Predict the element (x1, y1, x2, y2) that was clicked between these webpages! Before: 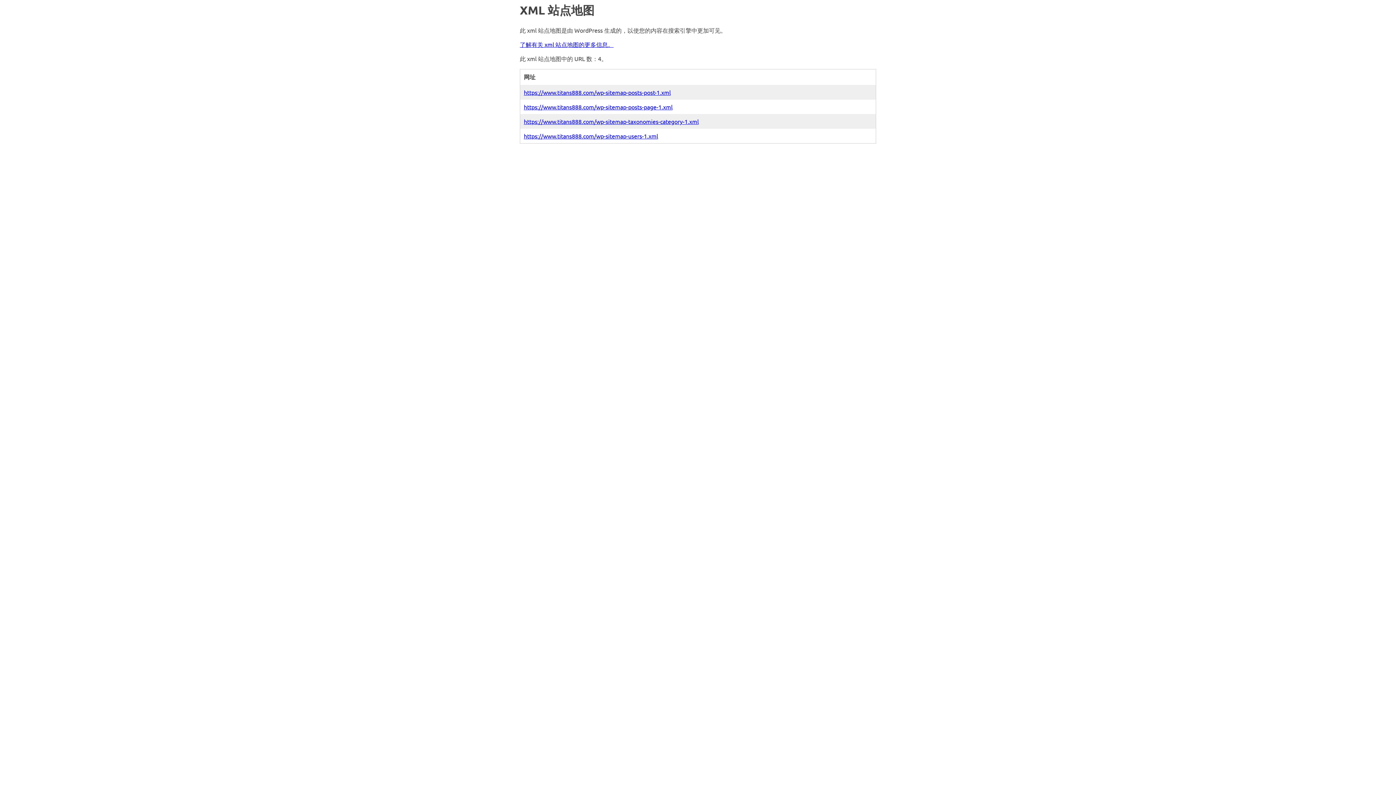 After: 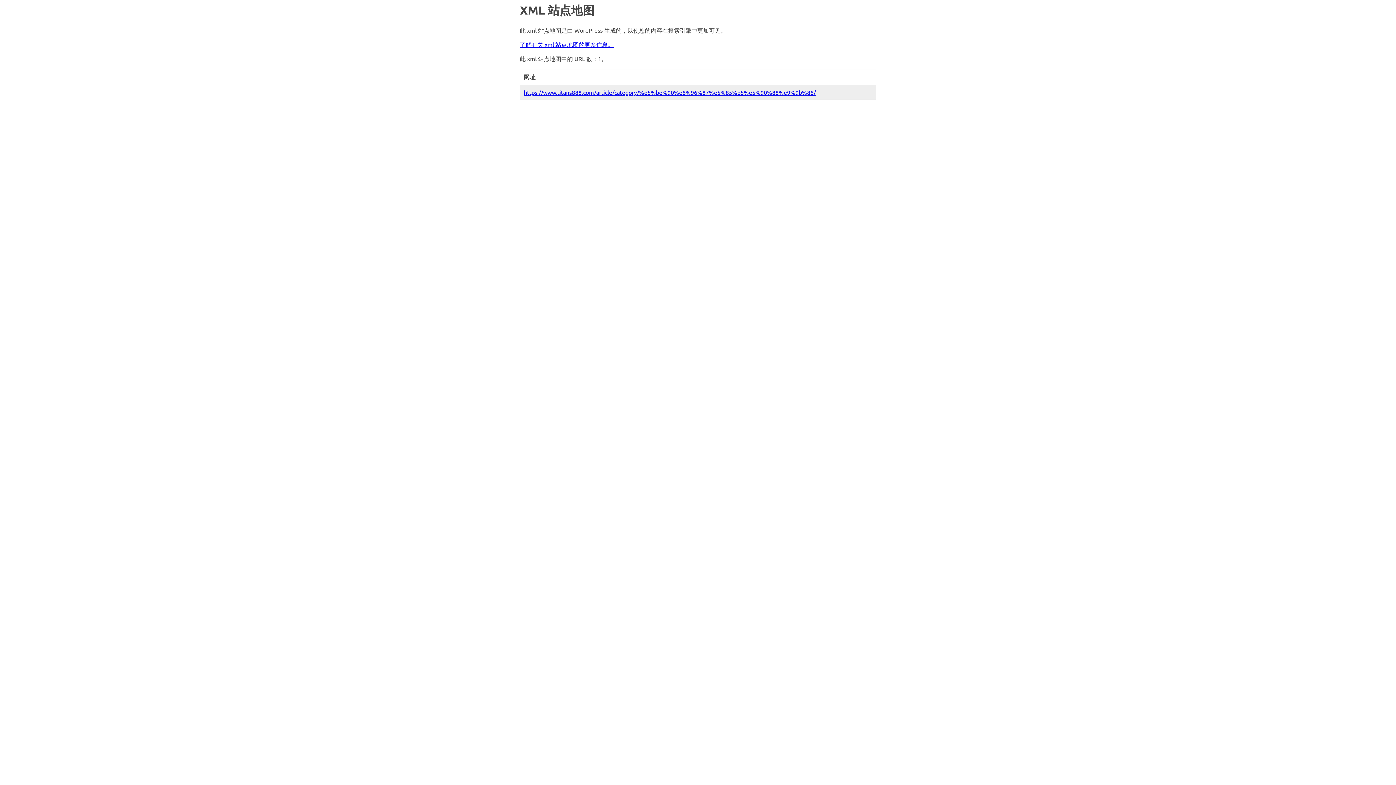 Action: label: https://www.titans888.com/wp-sitemap-taxonomies-category-1.xml bbox: (524, 117, 698, 125)